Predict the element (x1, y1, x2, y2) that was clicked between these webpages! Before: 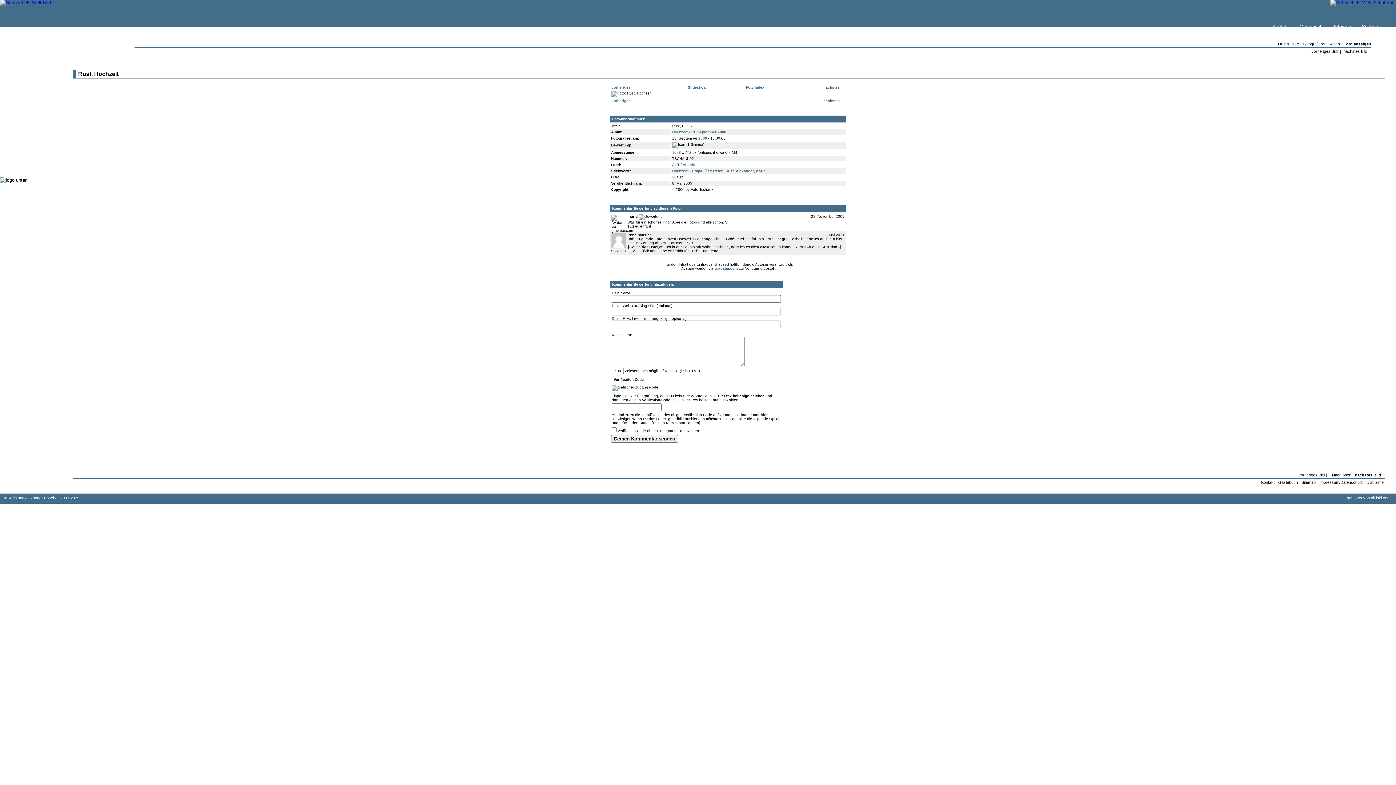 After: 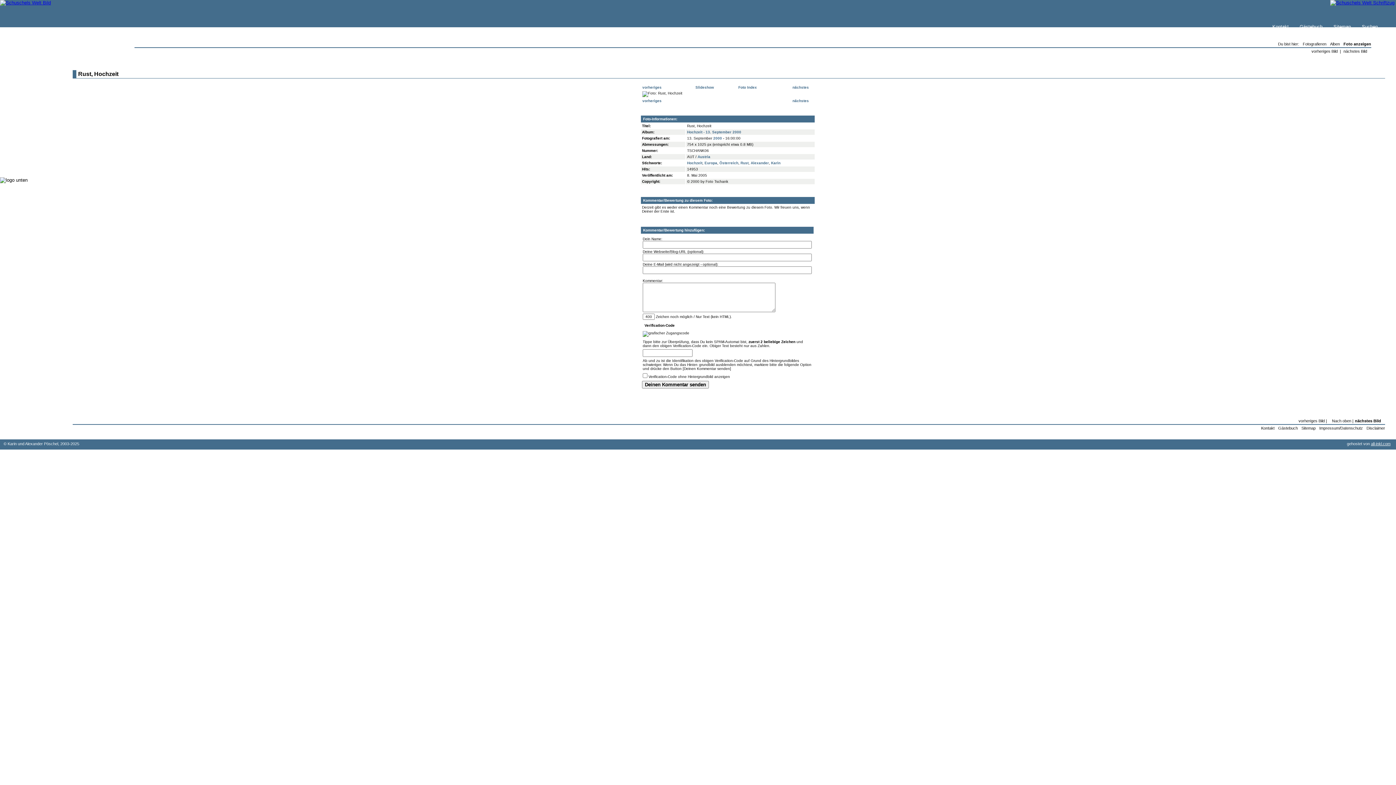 Action: label: vorheriges Bild bbox: (1294, 473, 1325, 477)